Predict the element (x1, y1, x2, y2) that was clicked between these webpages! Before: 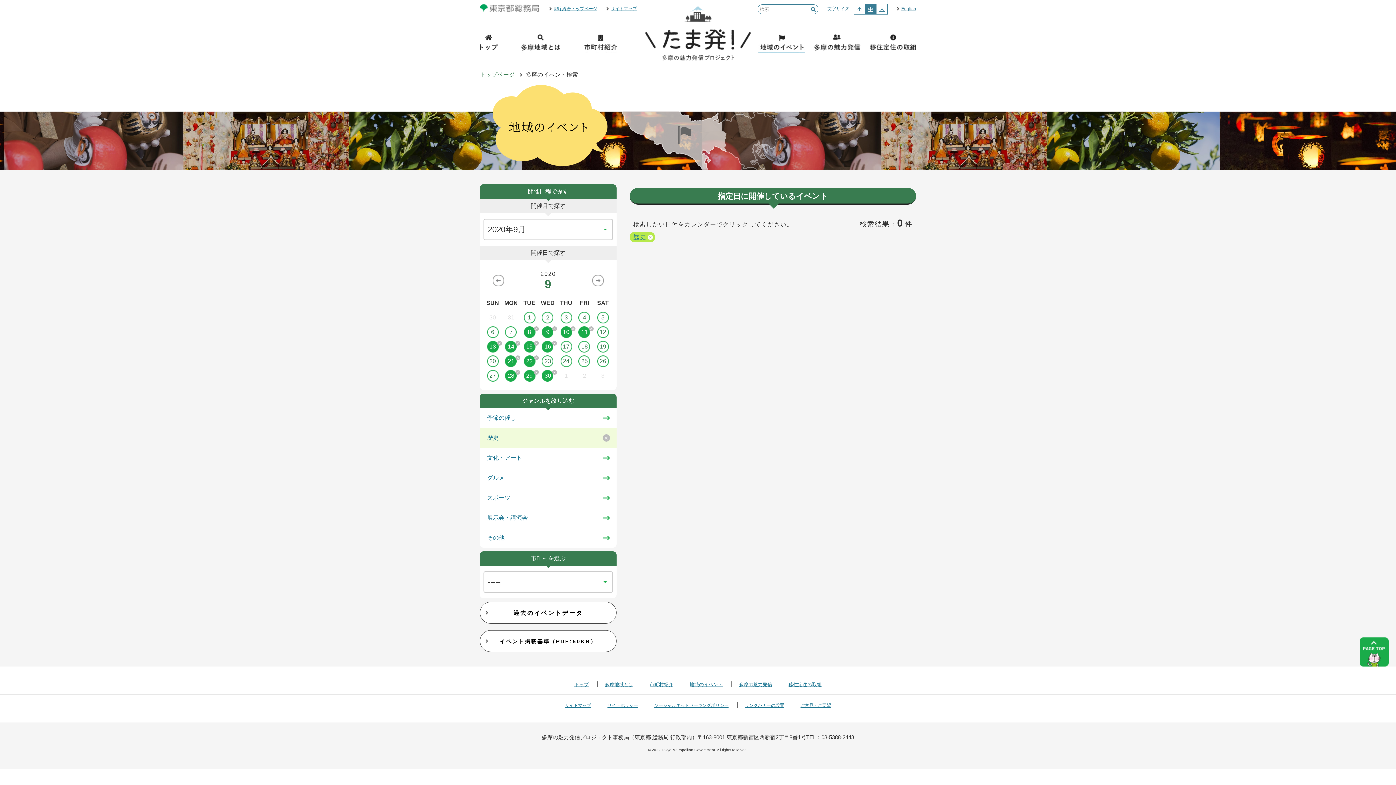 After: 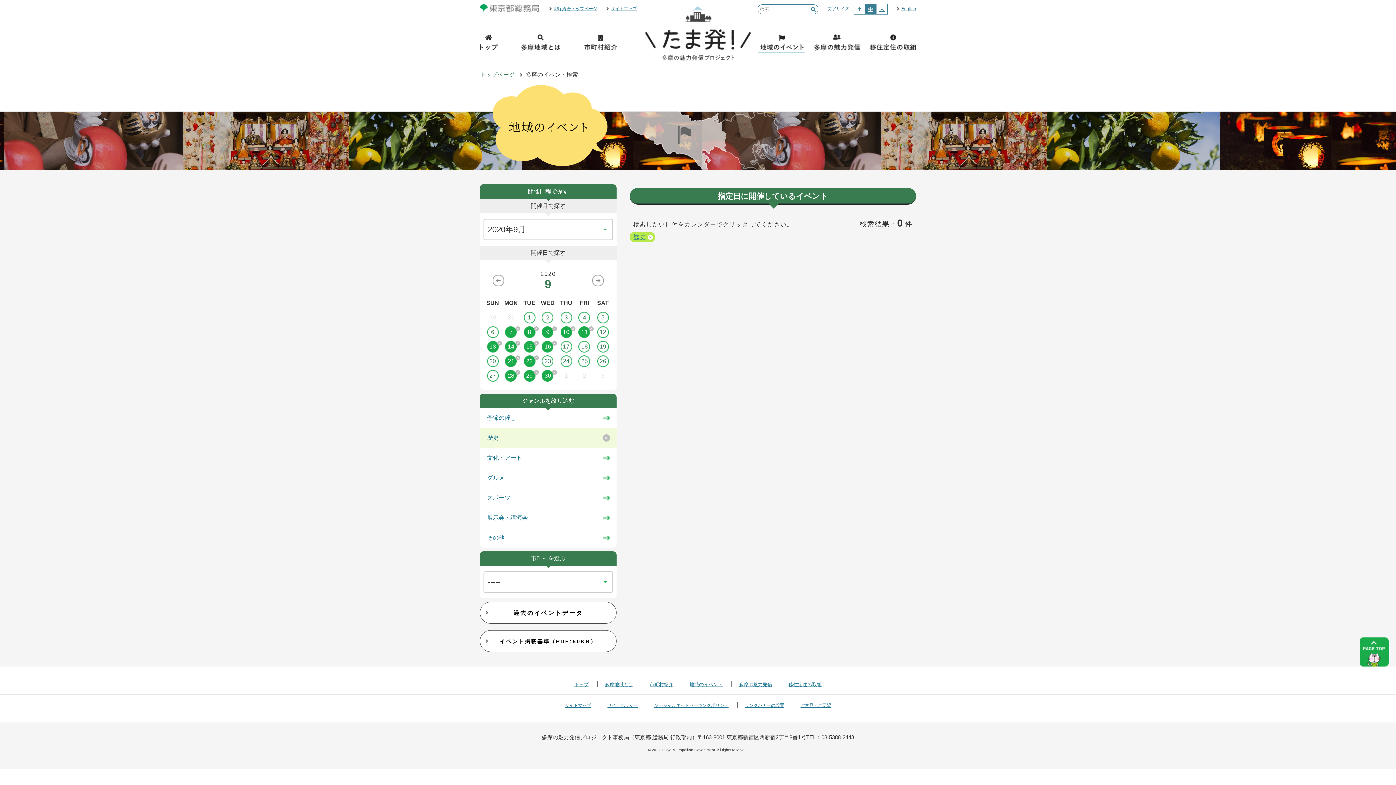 Action: label: 7 bbox: (502, 326, 520, 338)